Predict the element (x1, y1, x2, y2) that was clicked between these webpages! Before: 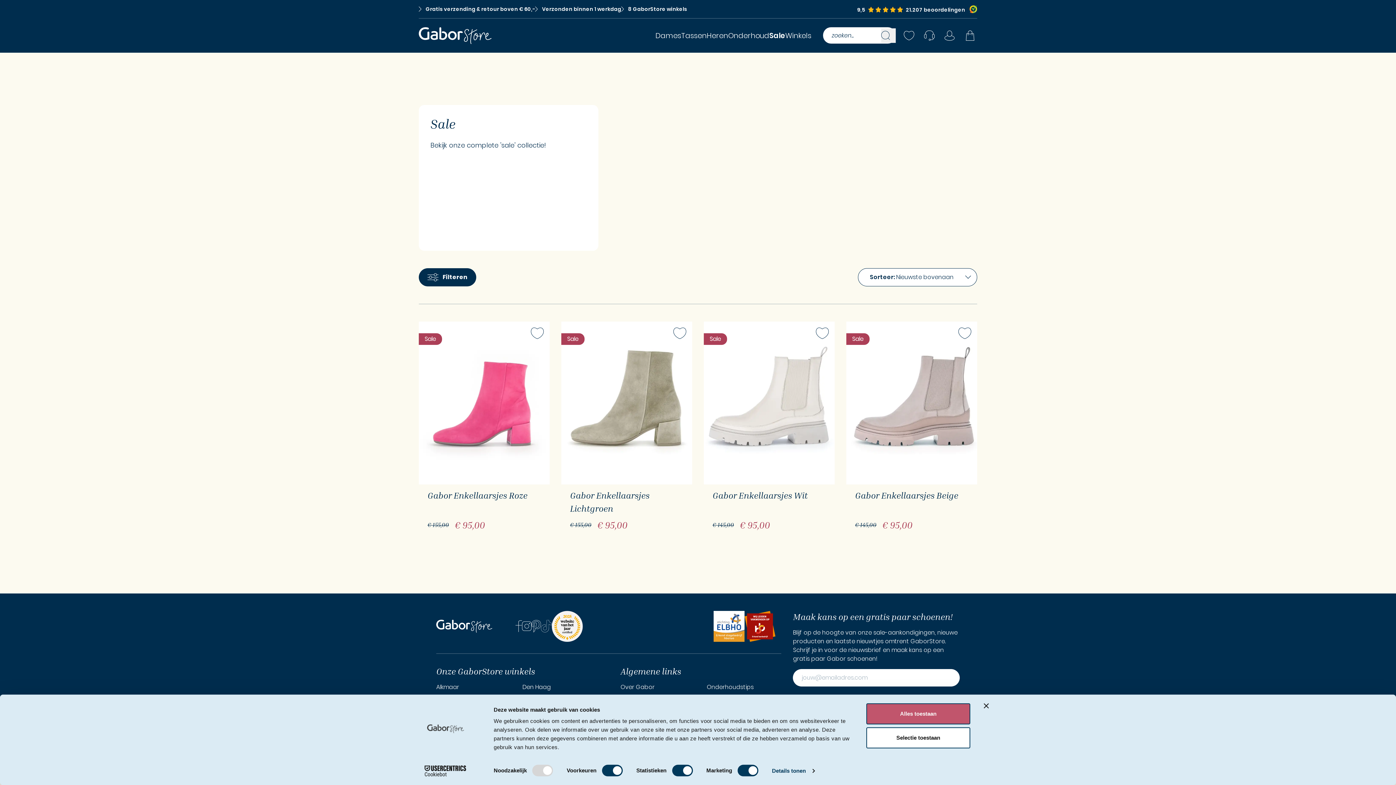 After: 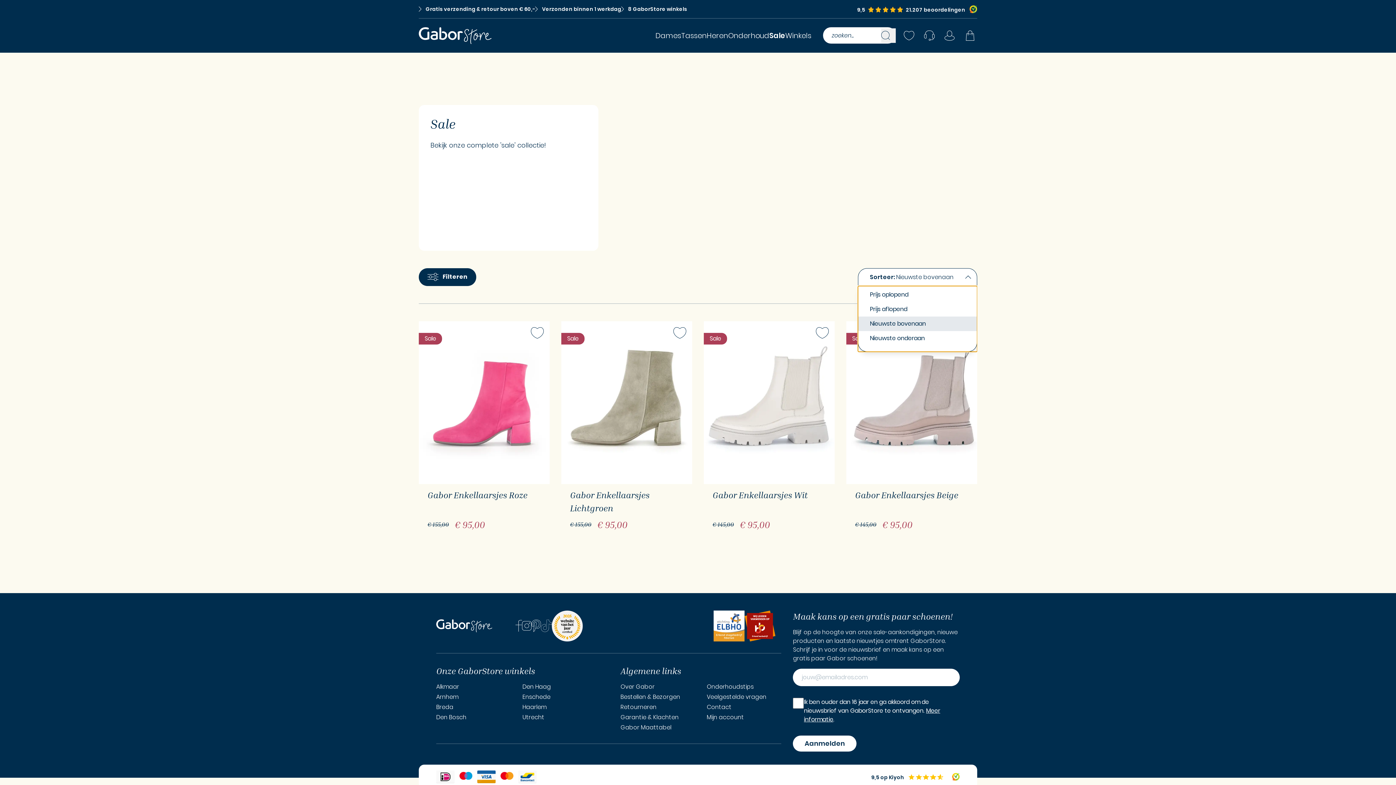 Action: label: Sorteer: Nieuwste bovenaan bbox: (858, 268, 977, 286)